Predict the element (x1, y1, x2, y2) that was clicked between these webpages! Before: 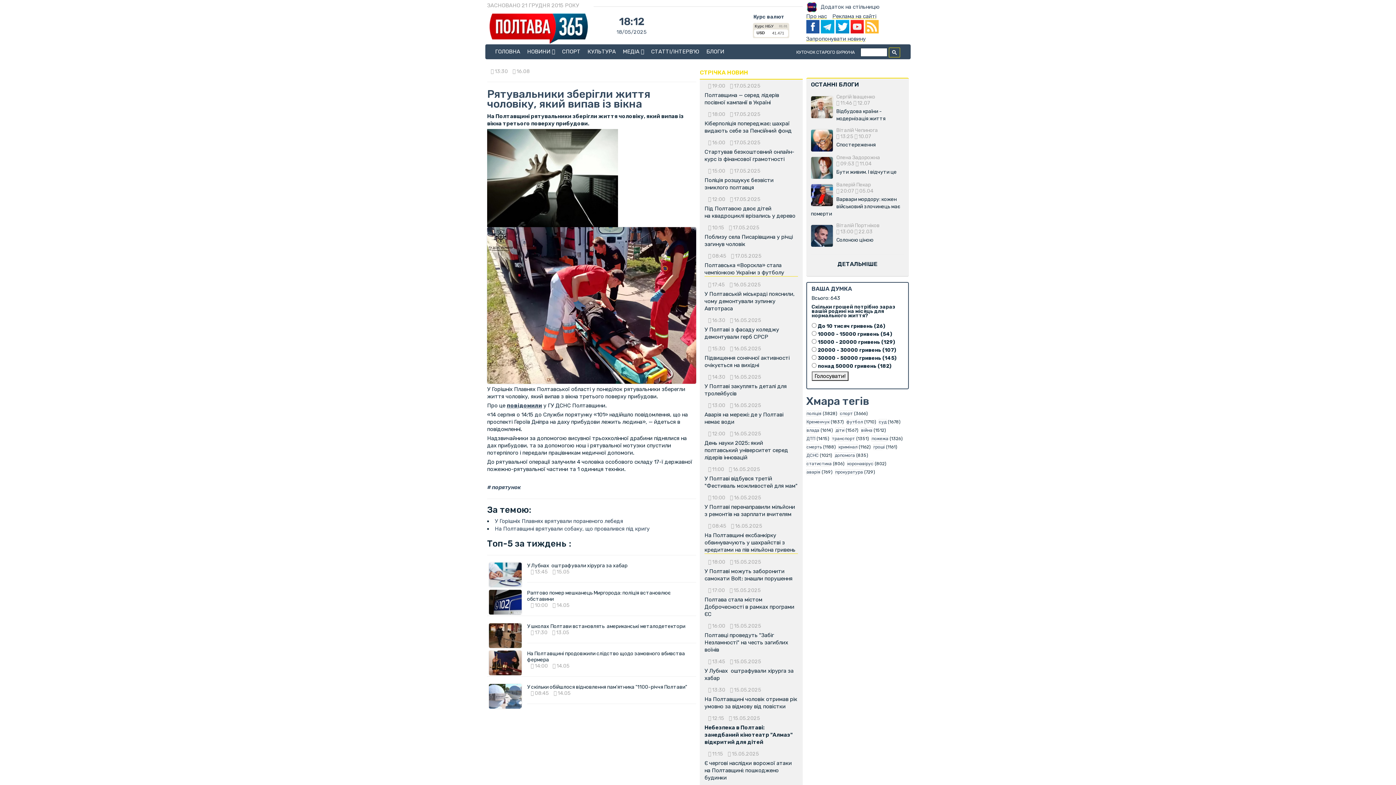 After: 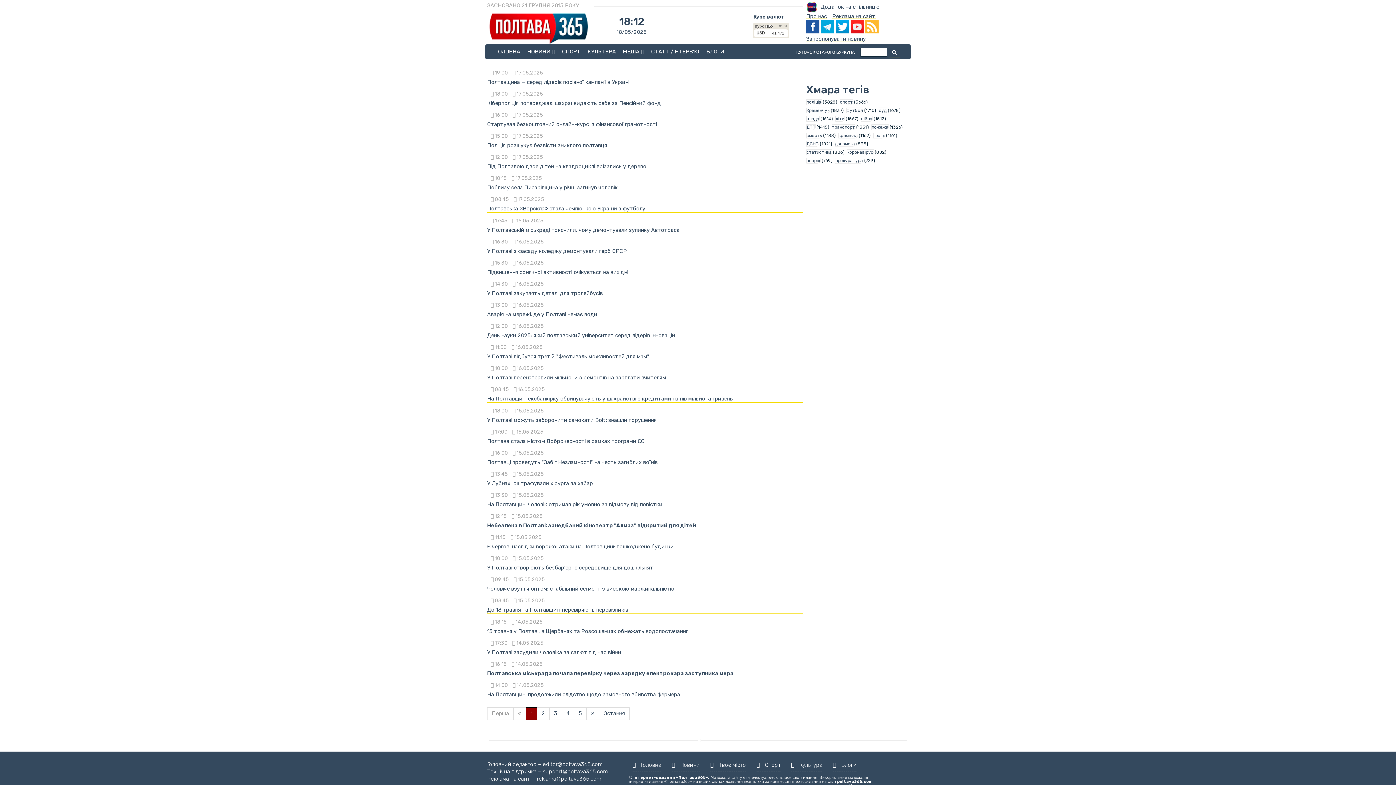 Action: bbox: (700, 69, 748, 75) label: СТРІЧКА НОВИН